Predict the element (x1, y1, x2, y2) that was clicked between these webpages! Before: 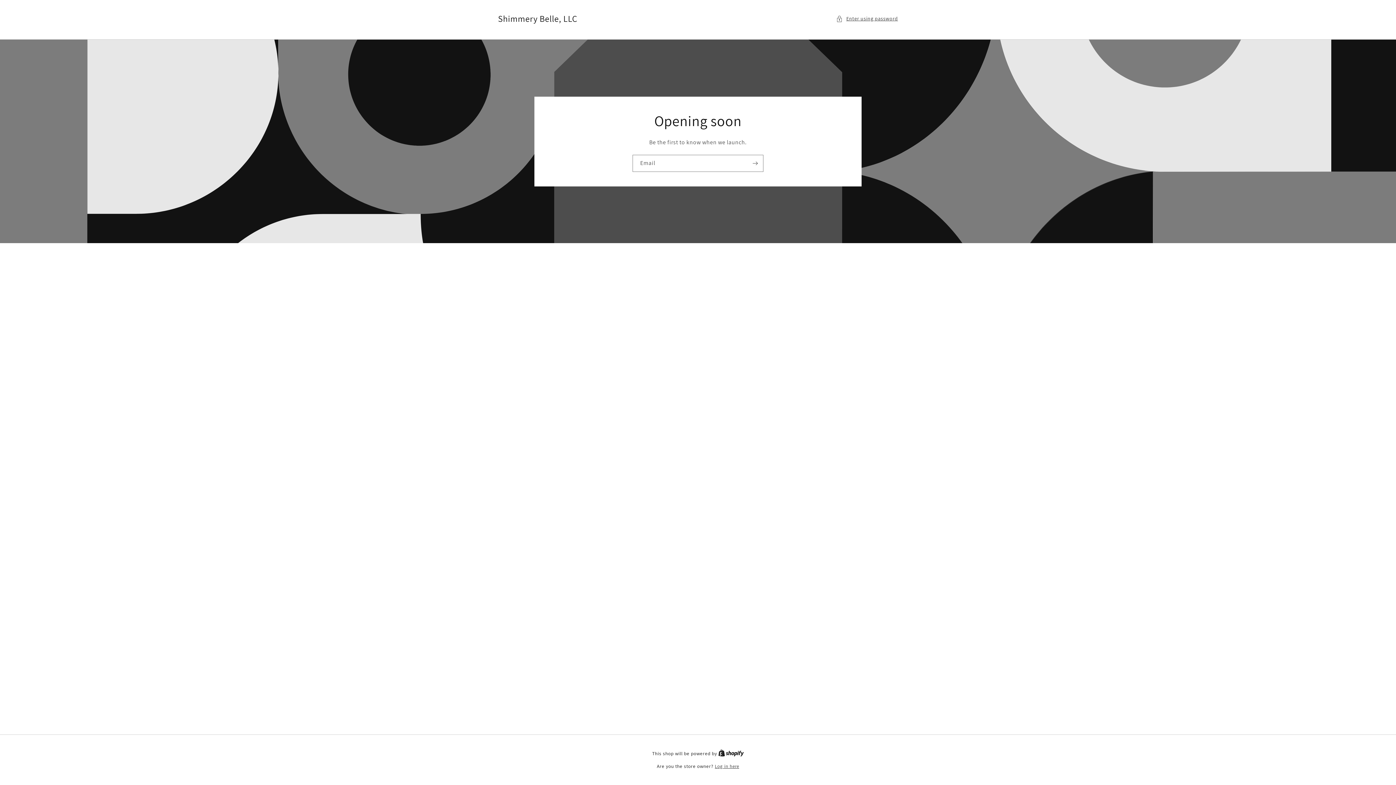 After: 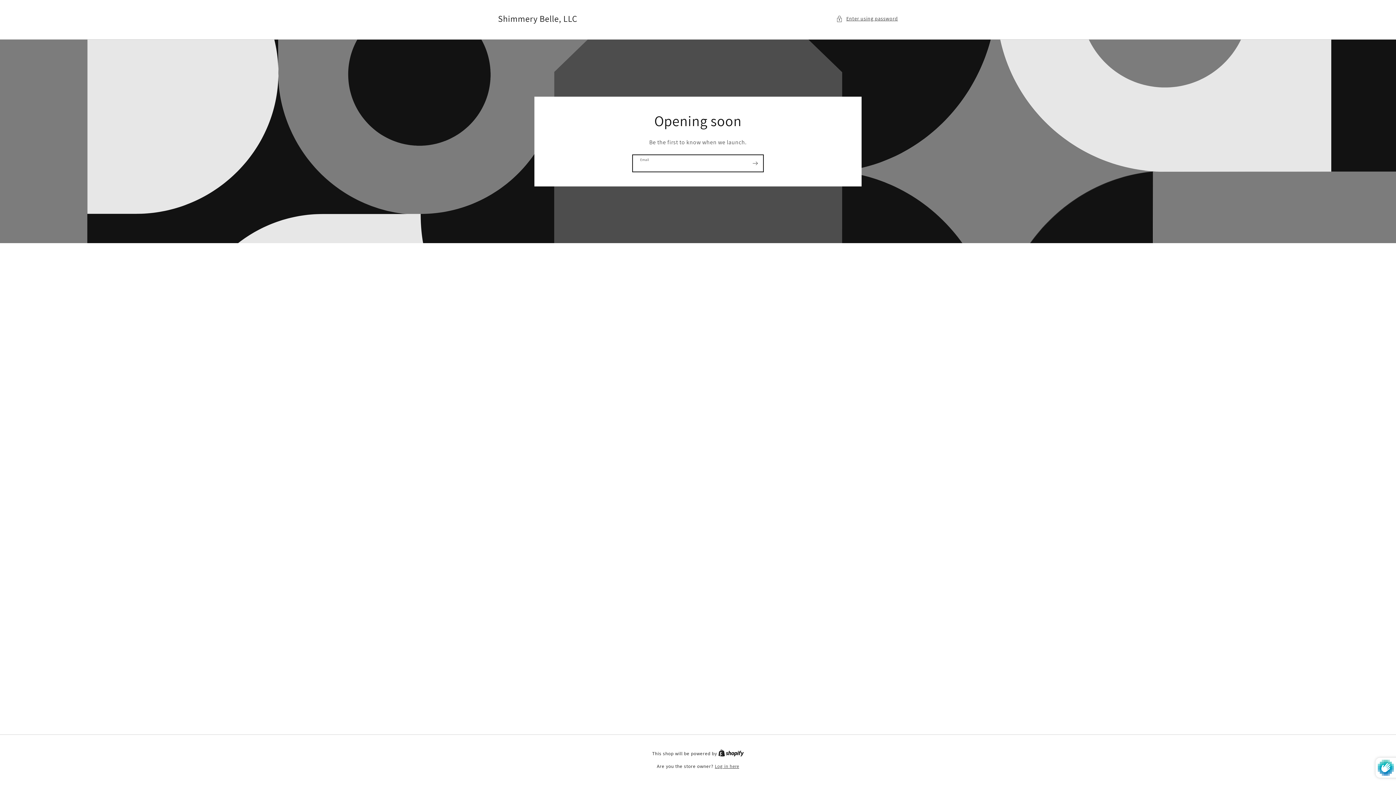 Action: bbox: (747, 154, 763, 171) label: Subscribe